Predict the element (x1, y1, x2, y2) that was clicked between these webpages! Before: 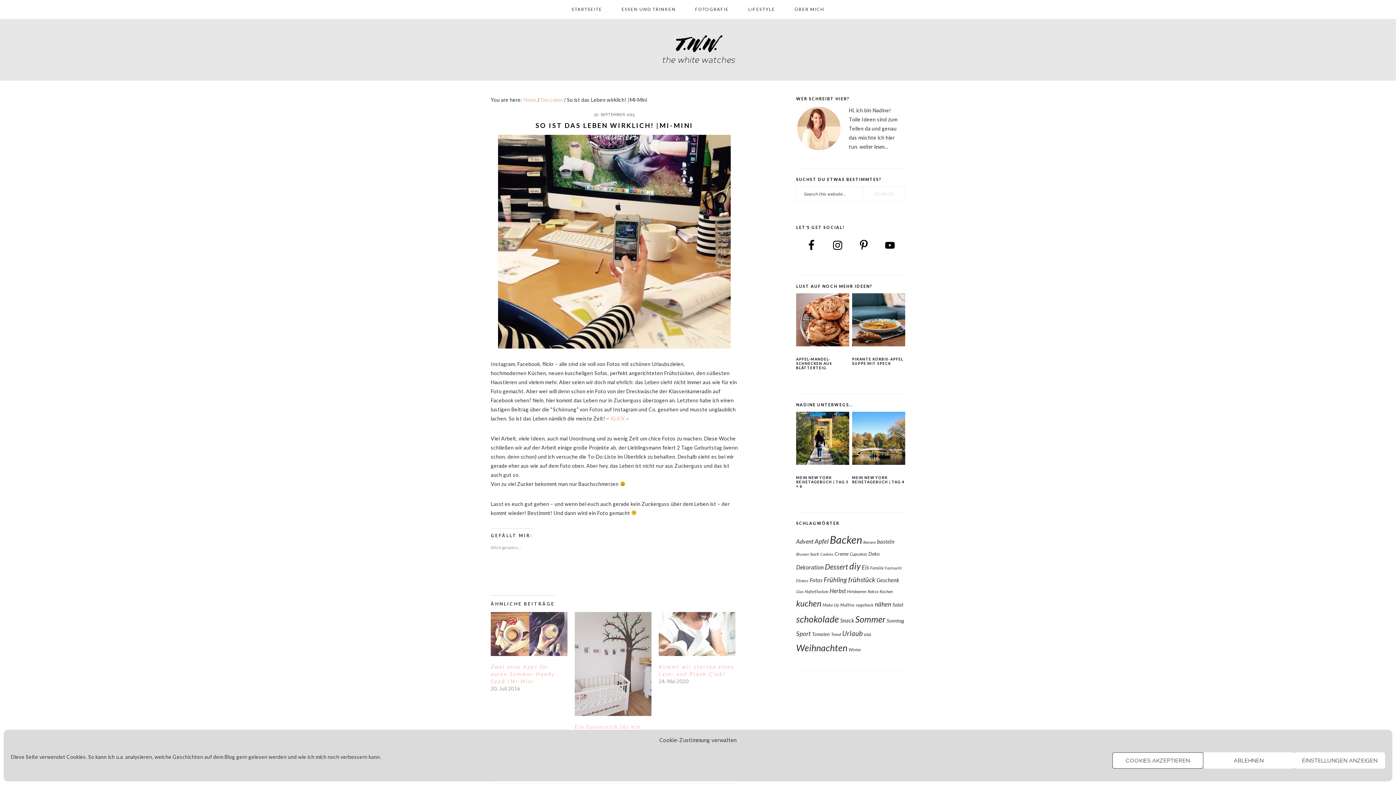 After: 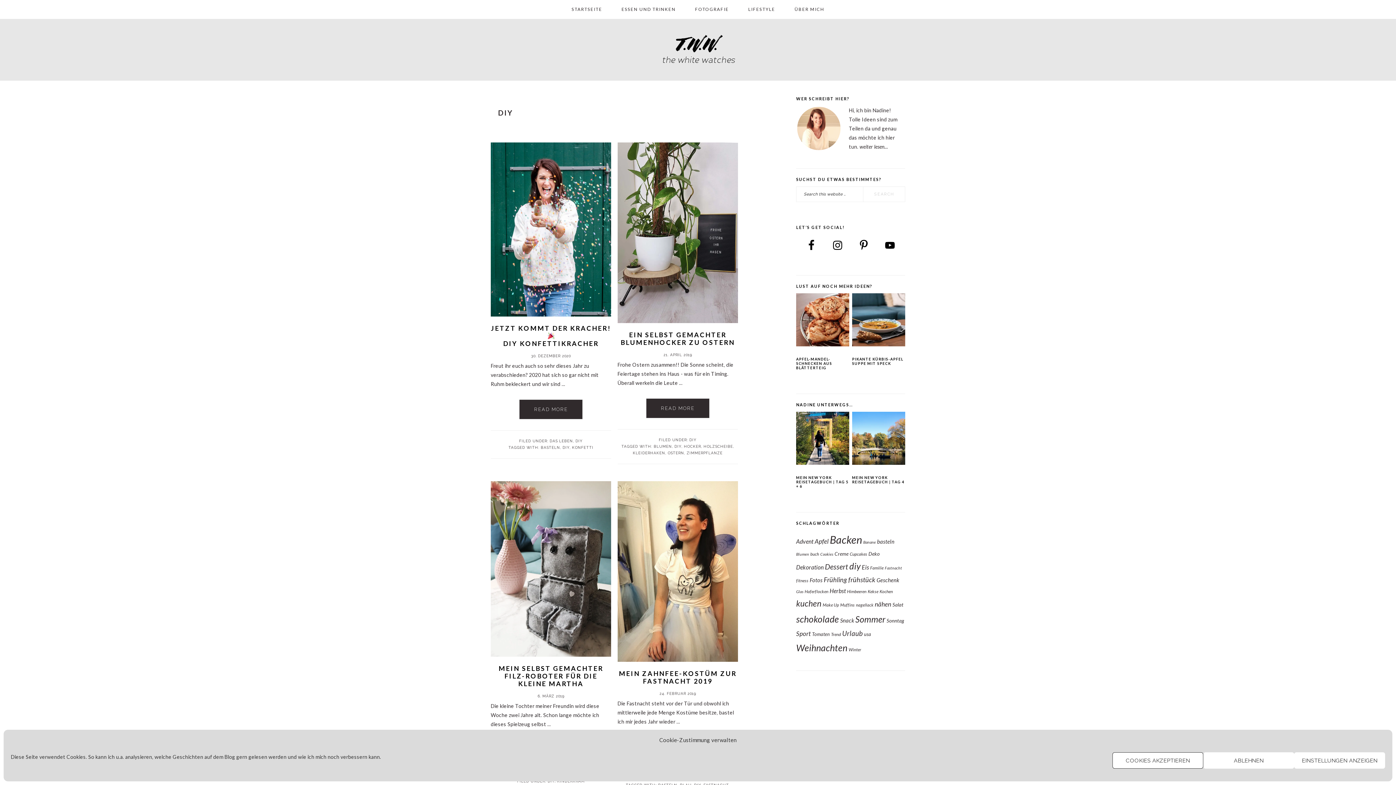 Action: bbox: (849, 561, 860, 571) label: diy (27 Einträge)